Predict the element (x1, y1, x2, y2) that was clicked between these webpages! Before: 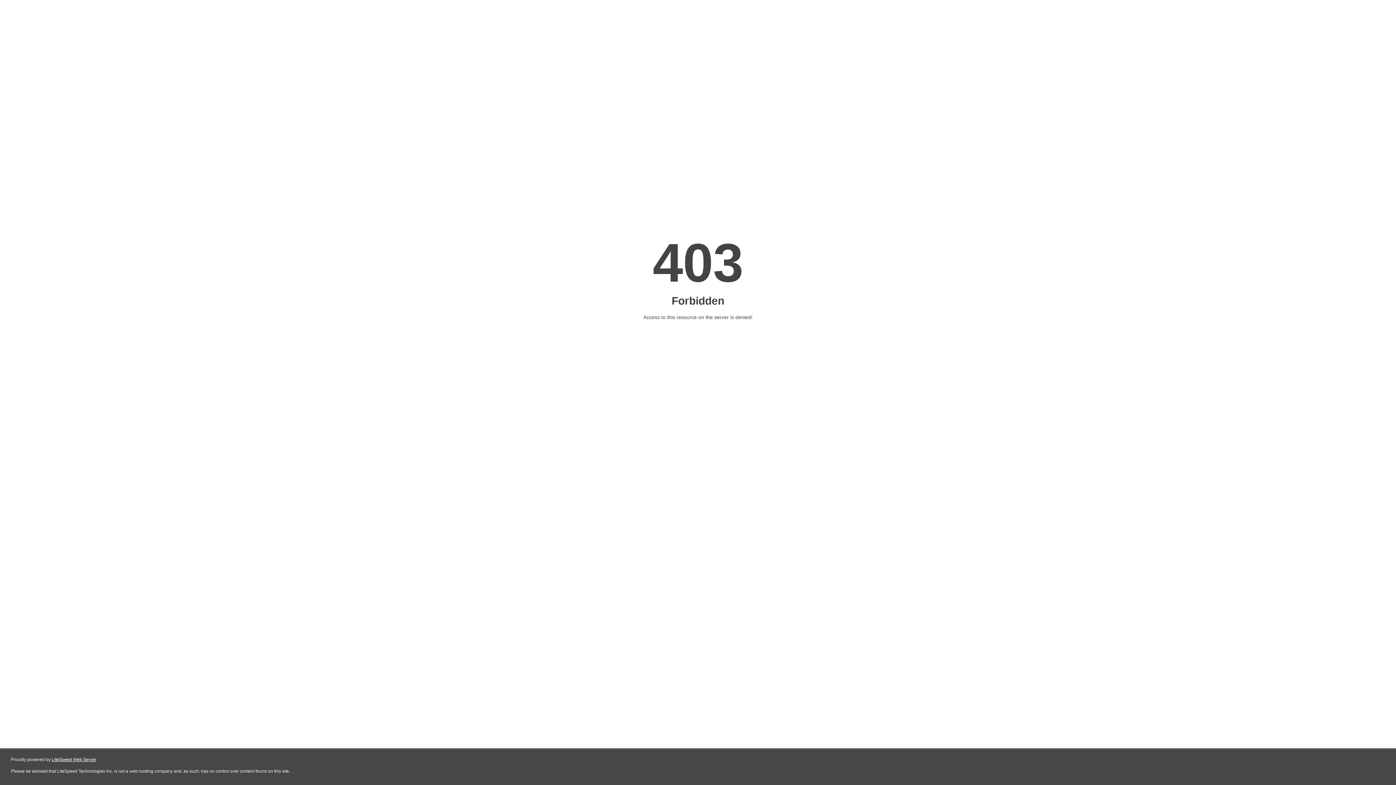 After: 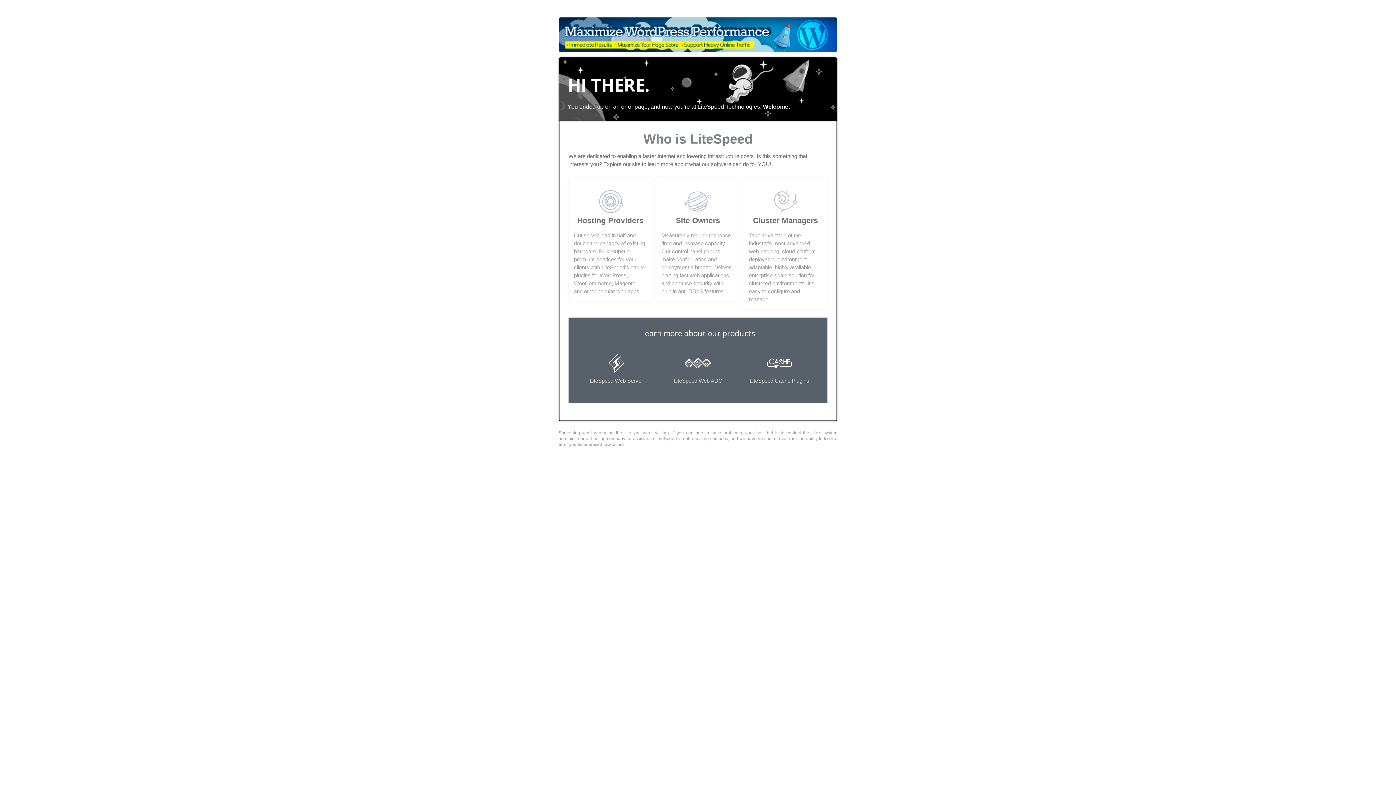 Action: bbox: (51, 757, 96, 762) label: LiteSpeed Web Server